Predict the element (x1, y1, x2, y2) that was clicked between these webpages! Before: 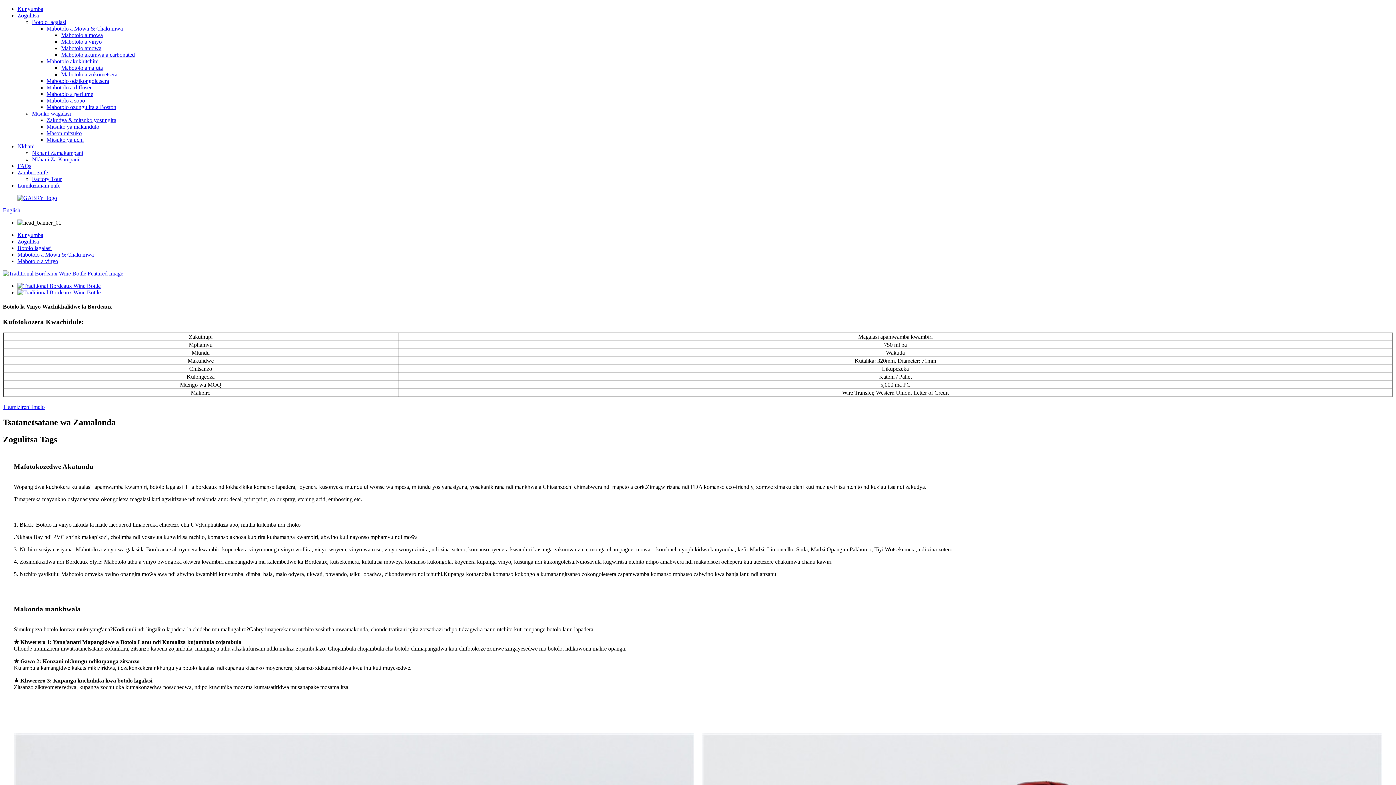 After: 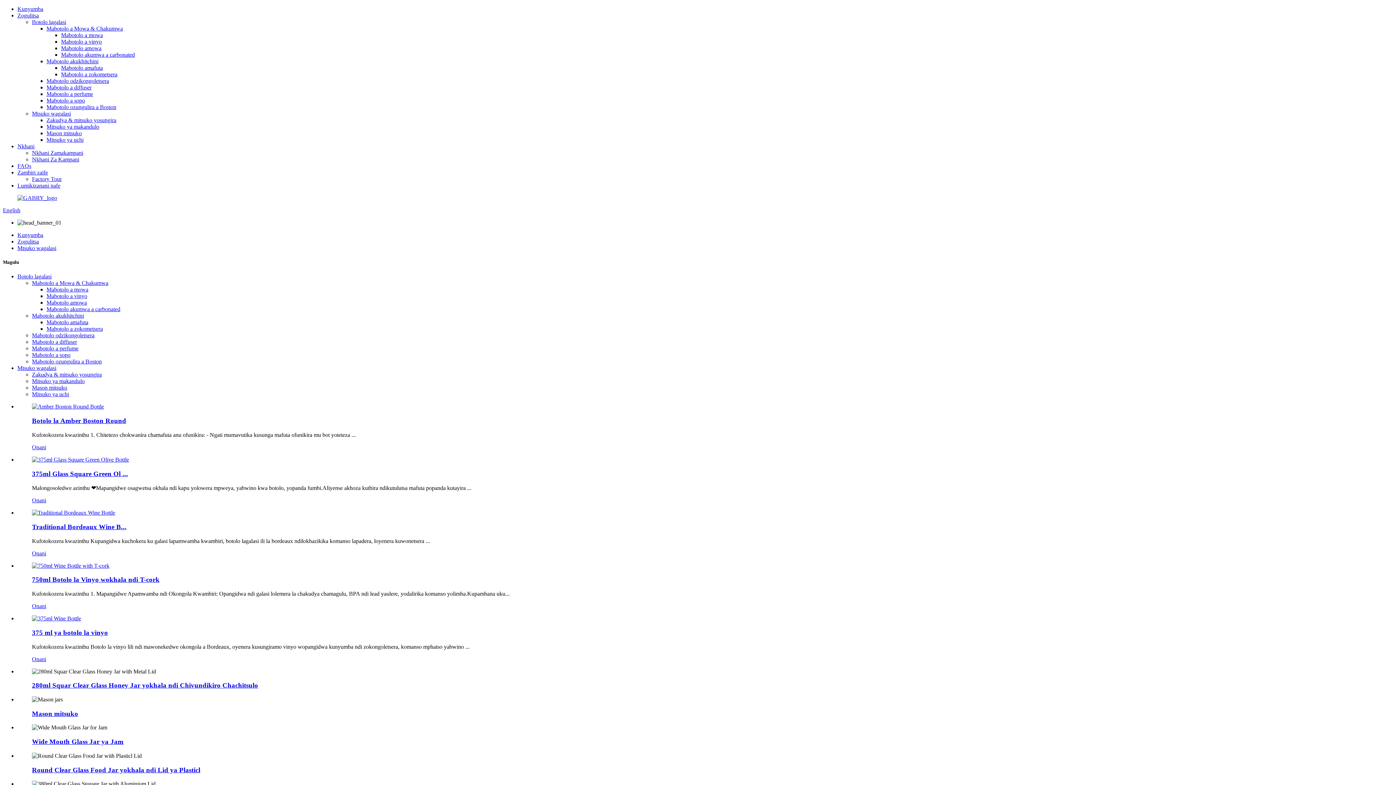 Action: label: Mtsuko wagalasi bbox: (32, 110, 70, 116)